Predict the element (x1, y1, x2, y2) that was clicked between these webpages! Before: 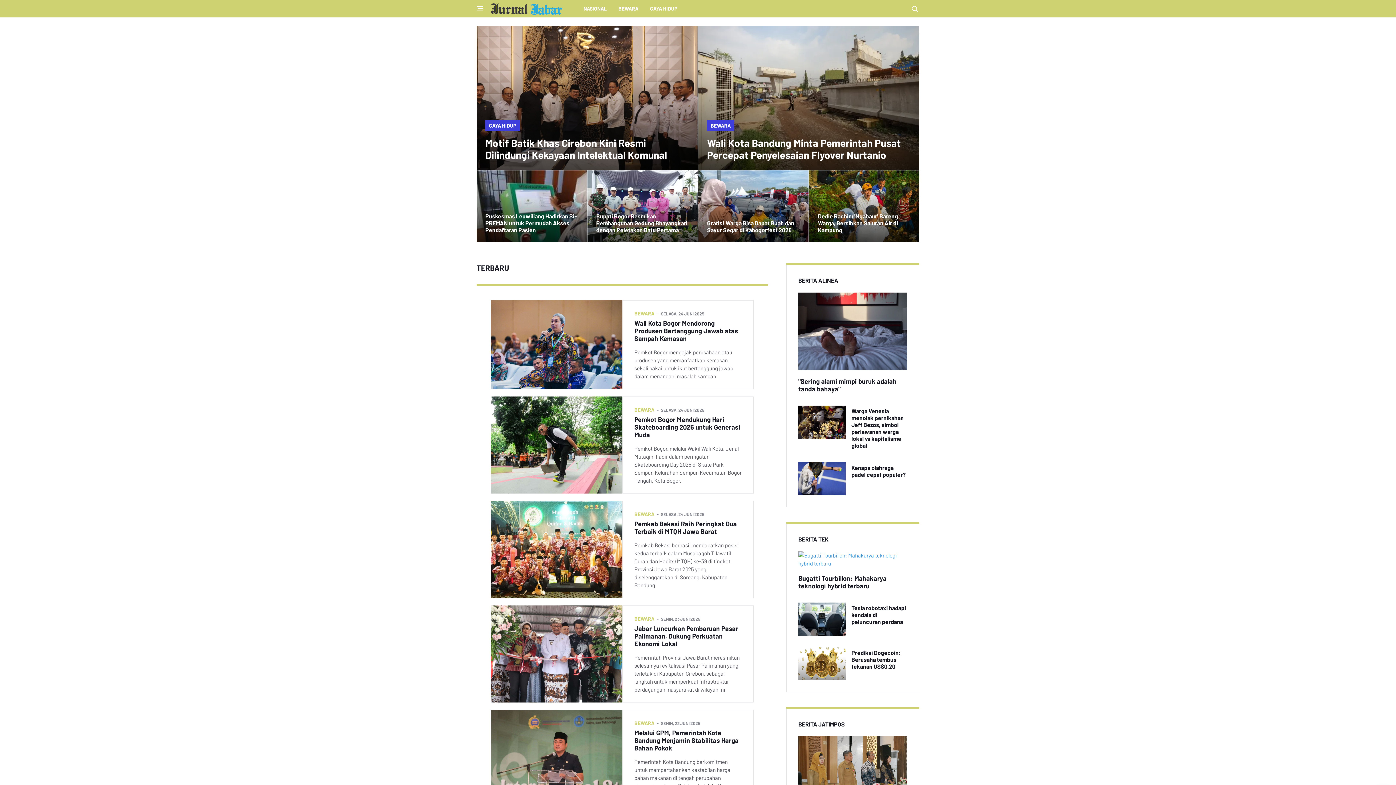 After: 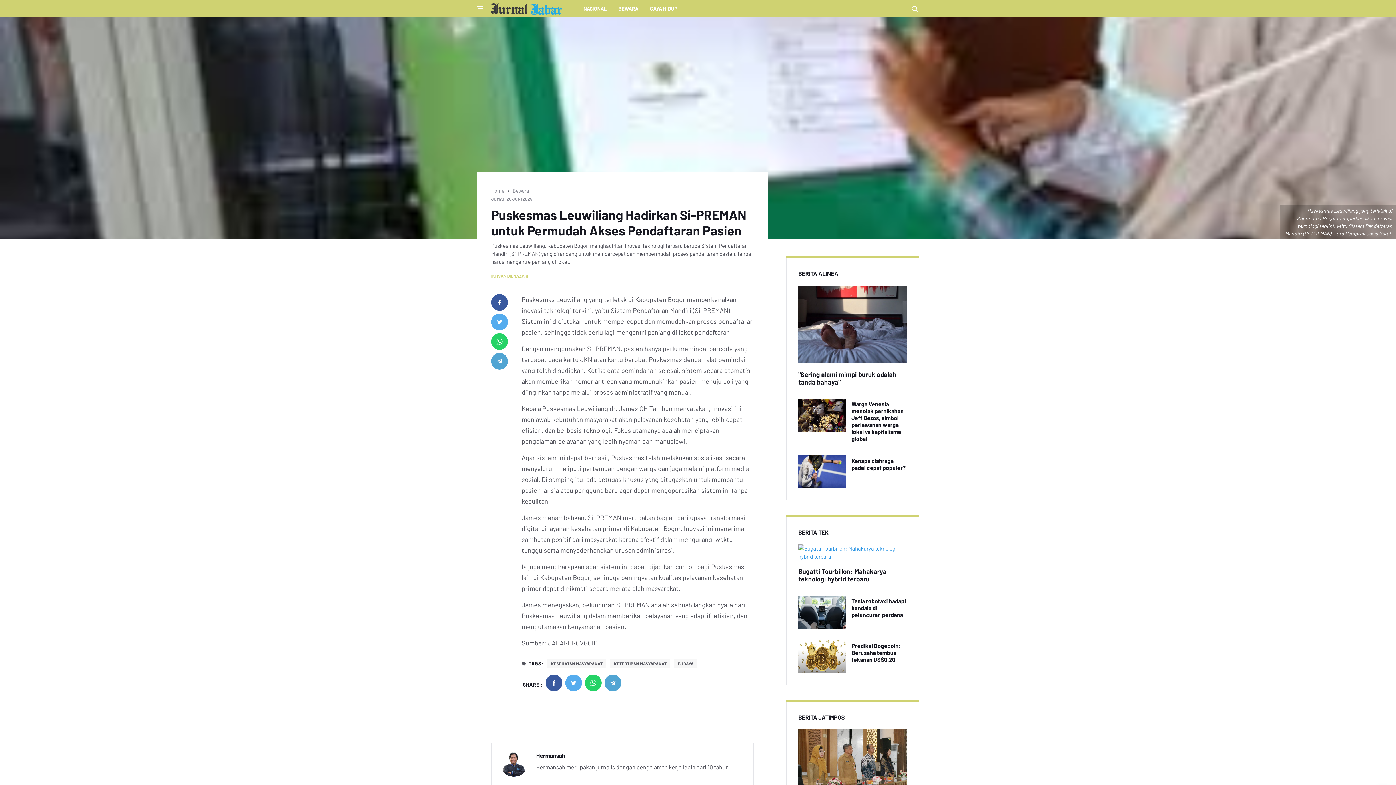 Action: bbox: (485, 212, 577, 233) label: Puskesmas Leuwiliang Hadirkan Si-PREMAN untuk Permudah Akses Pendaftaran Pasien